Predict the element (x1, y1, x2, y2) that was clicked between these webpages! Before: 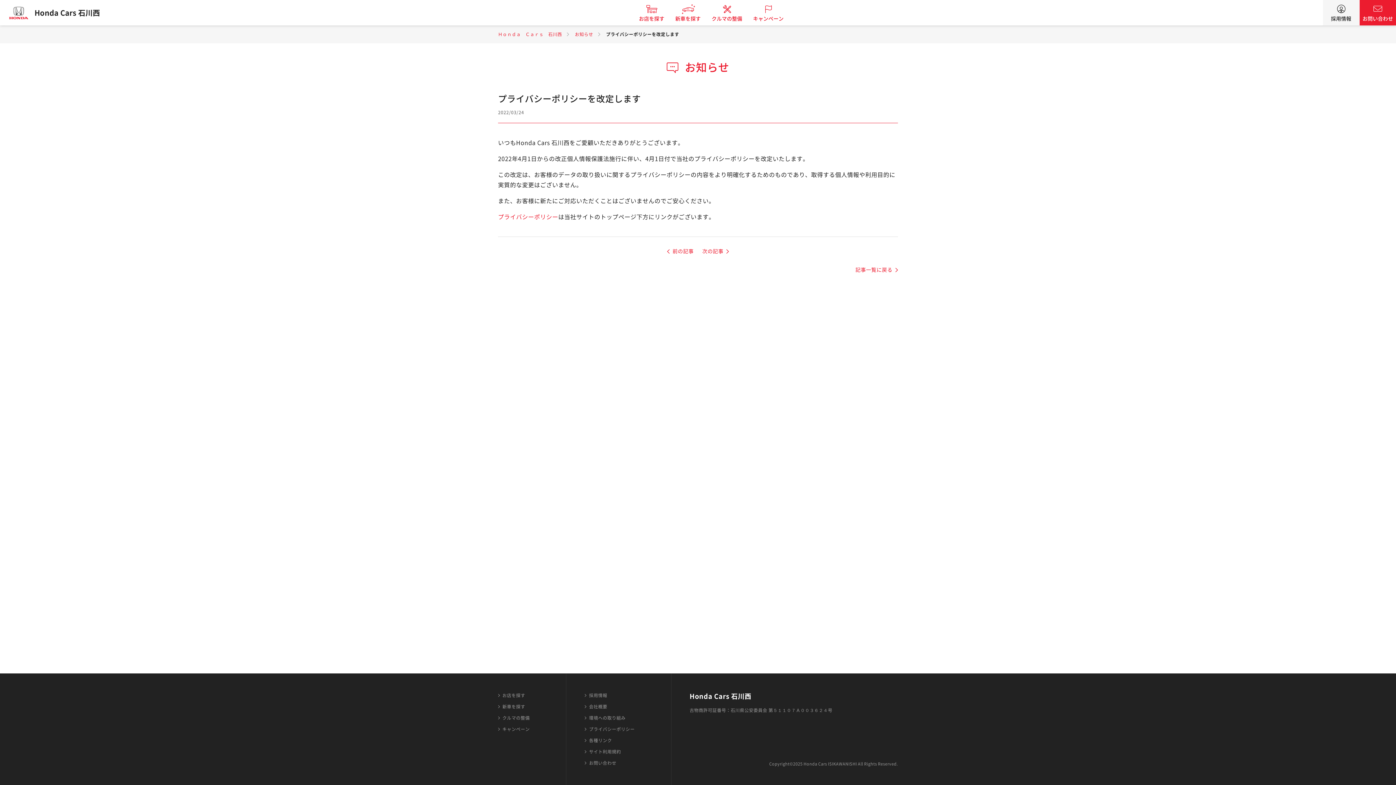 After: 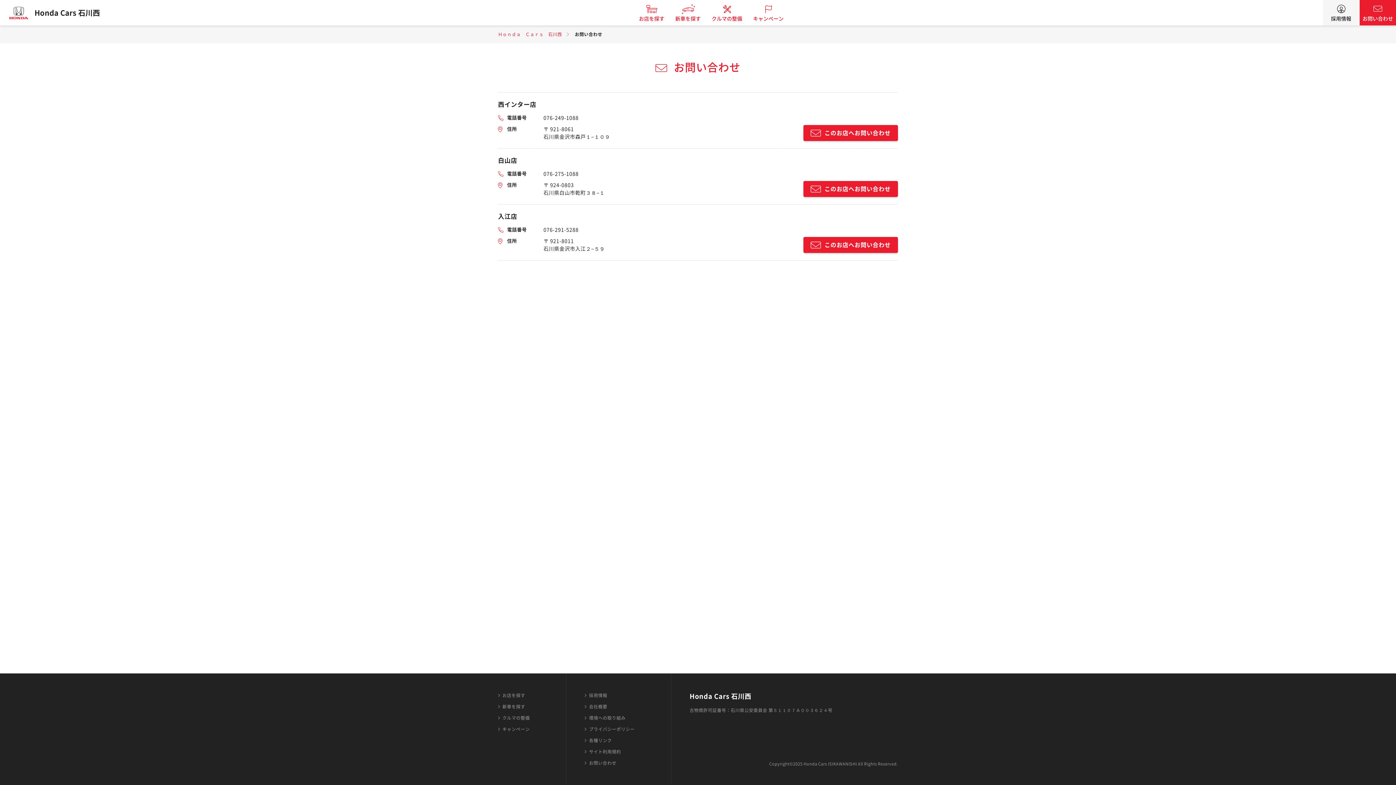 Action: bbox: (1360, 0, 1396, 25) label: お問い合わせ